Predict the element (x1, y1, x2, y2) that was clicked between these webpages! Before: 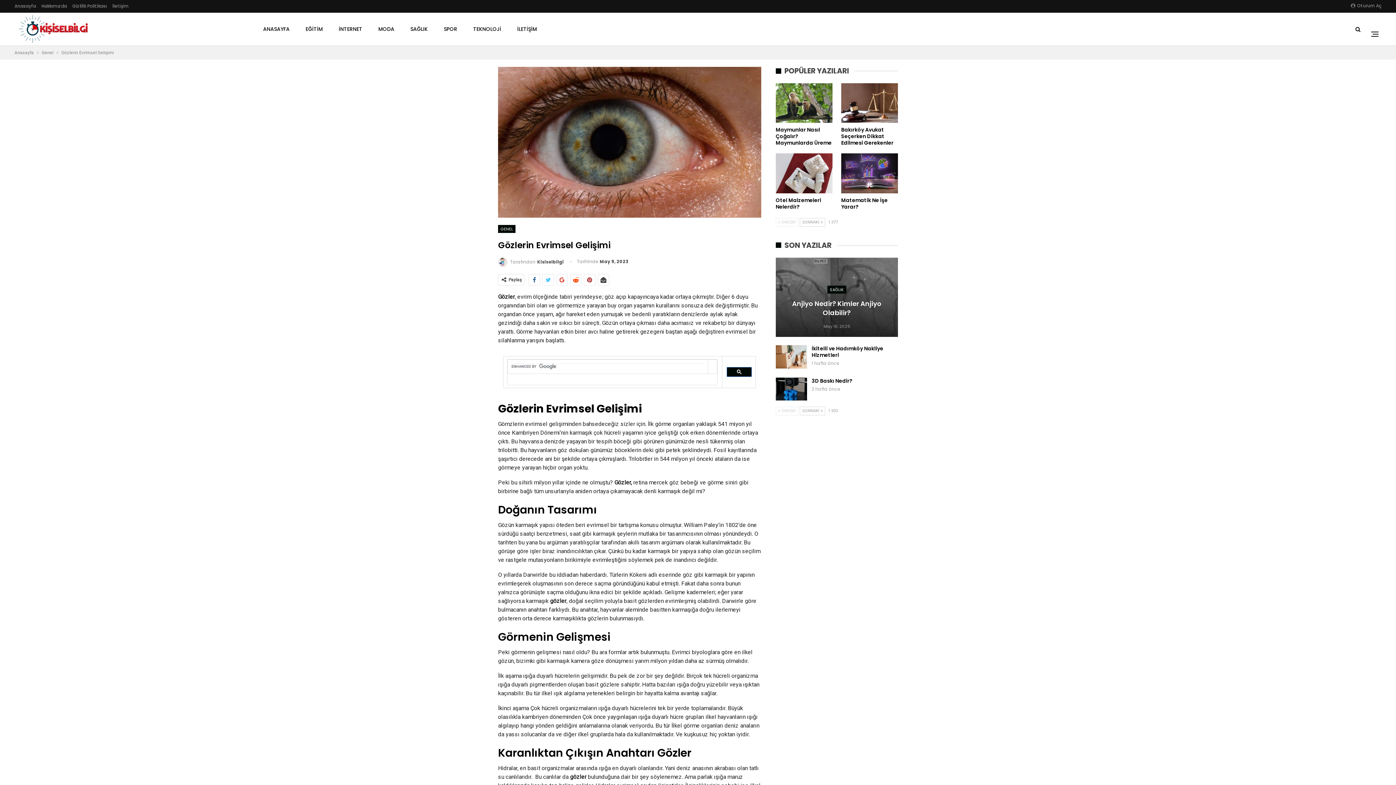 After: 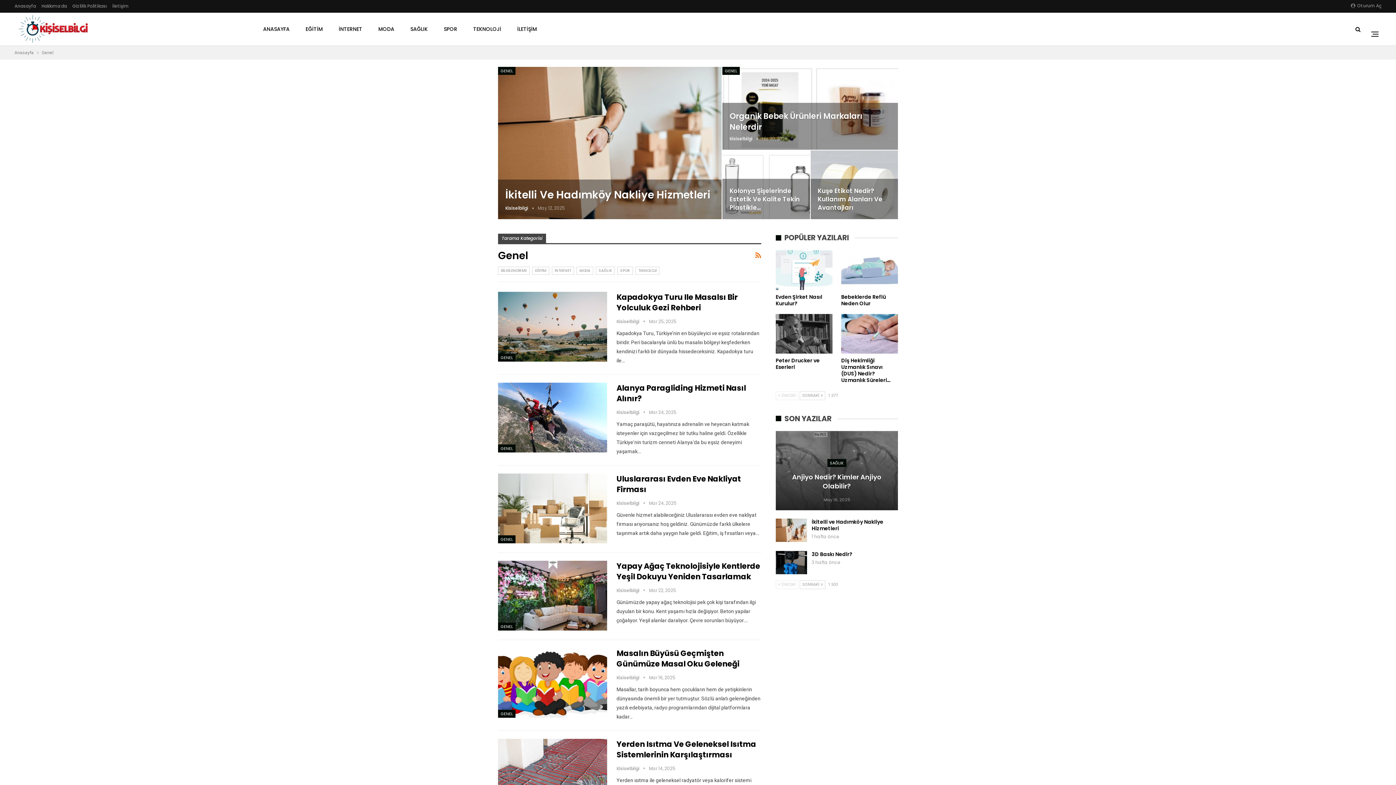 Action: bbox: (498, 225, 515, 233) label: GENEL